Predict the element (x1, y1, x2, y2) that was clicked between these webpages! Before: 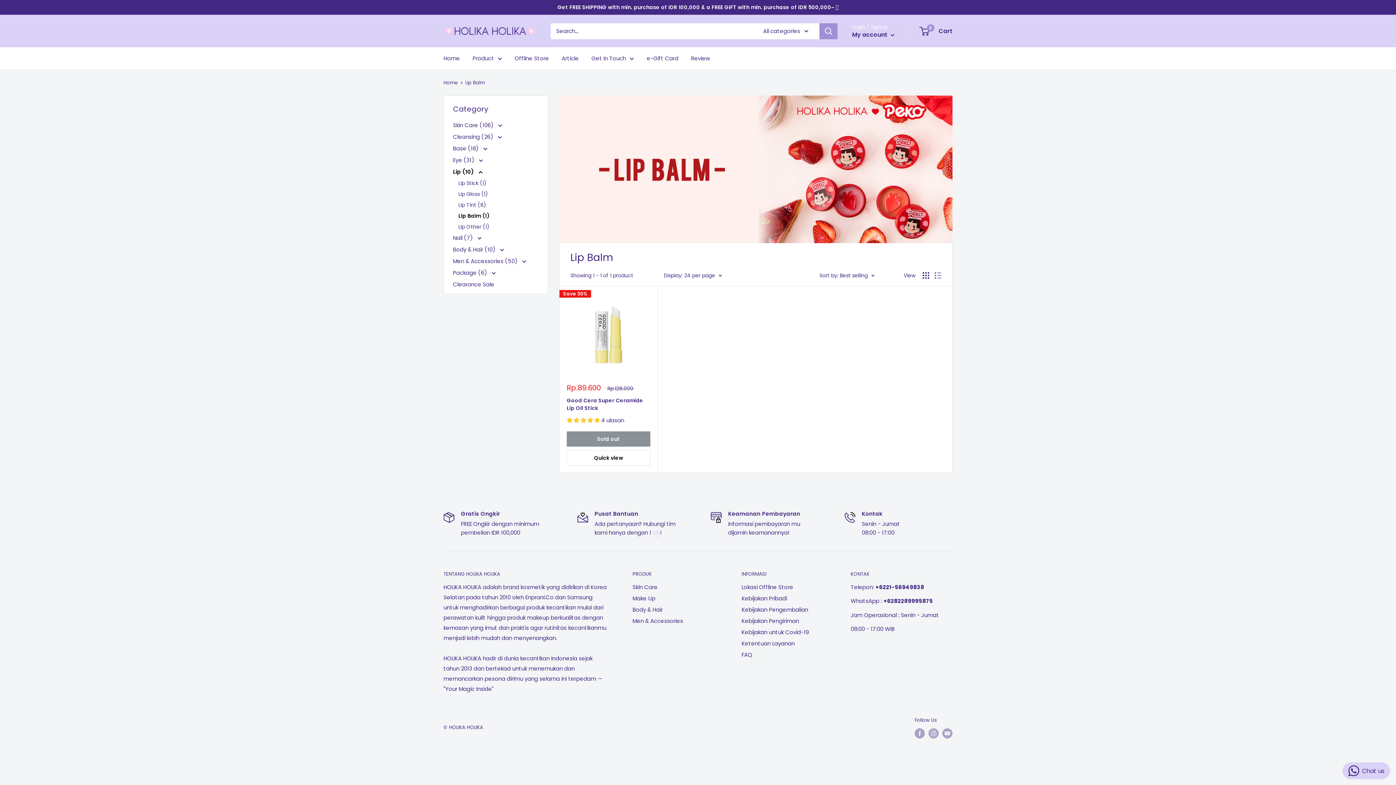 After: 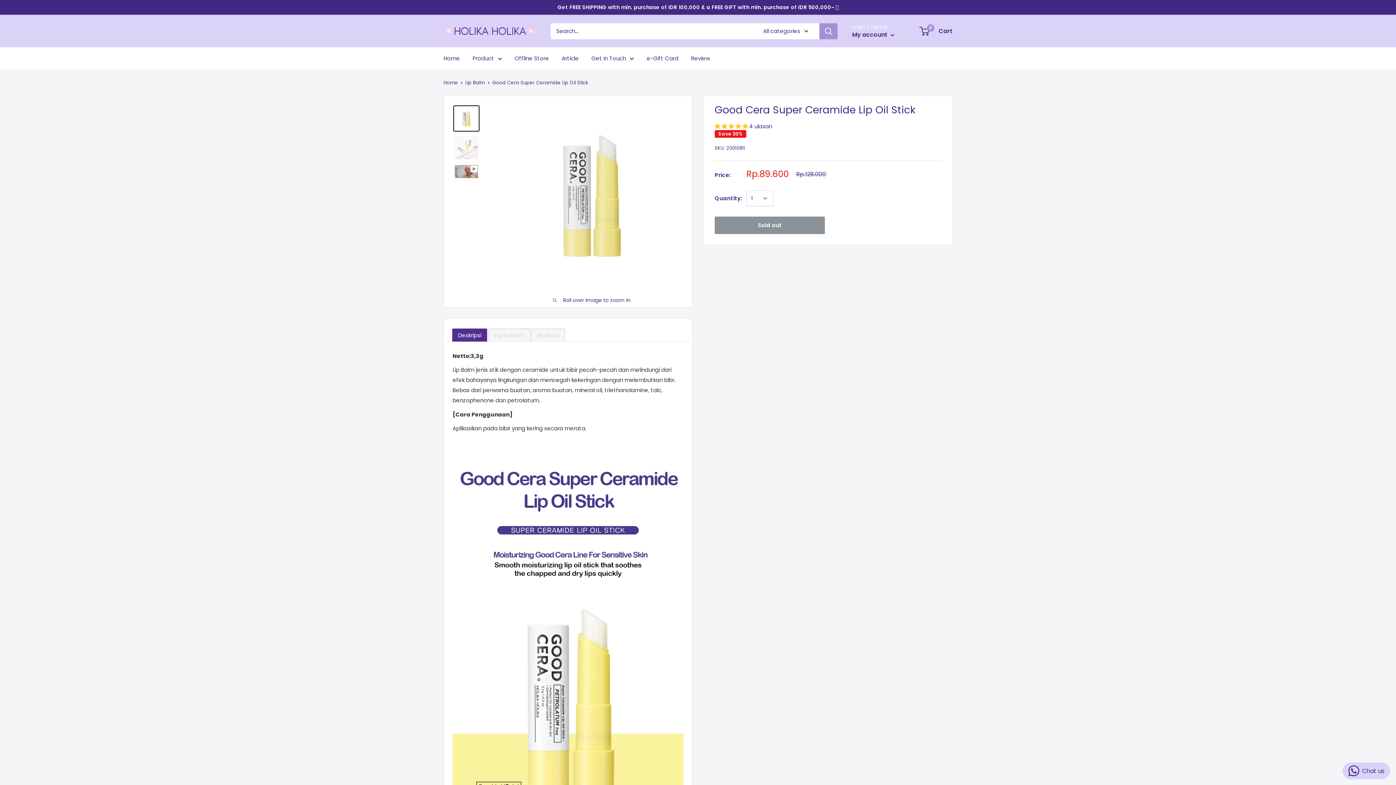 Action: label: Good Cera Super Ceramide Lip Oil Stick bbox: (566, 397, 650, 412)